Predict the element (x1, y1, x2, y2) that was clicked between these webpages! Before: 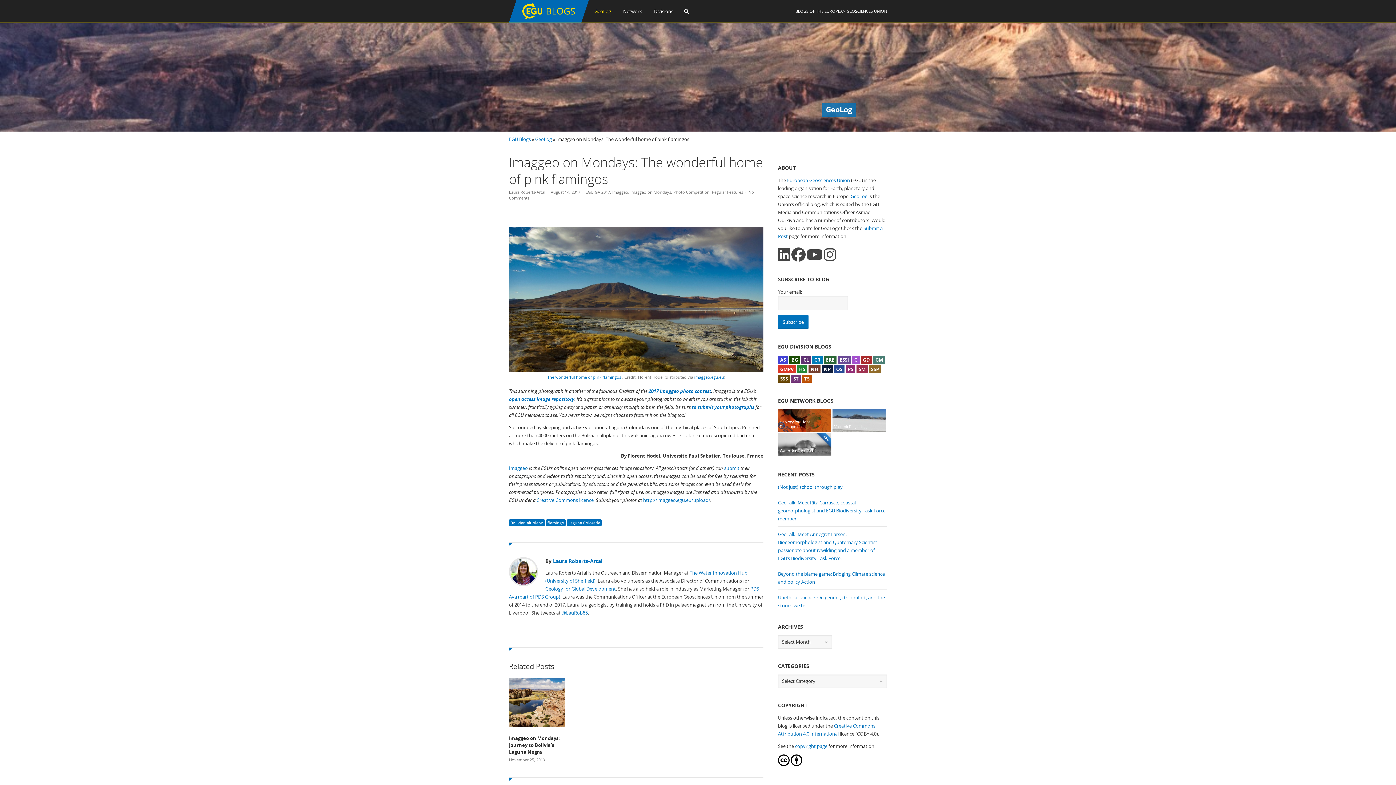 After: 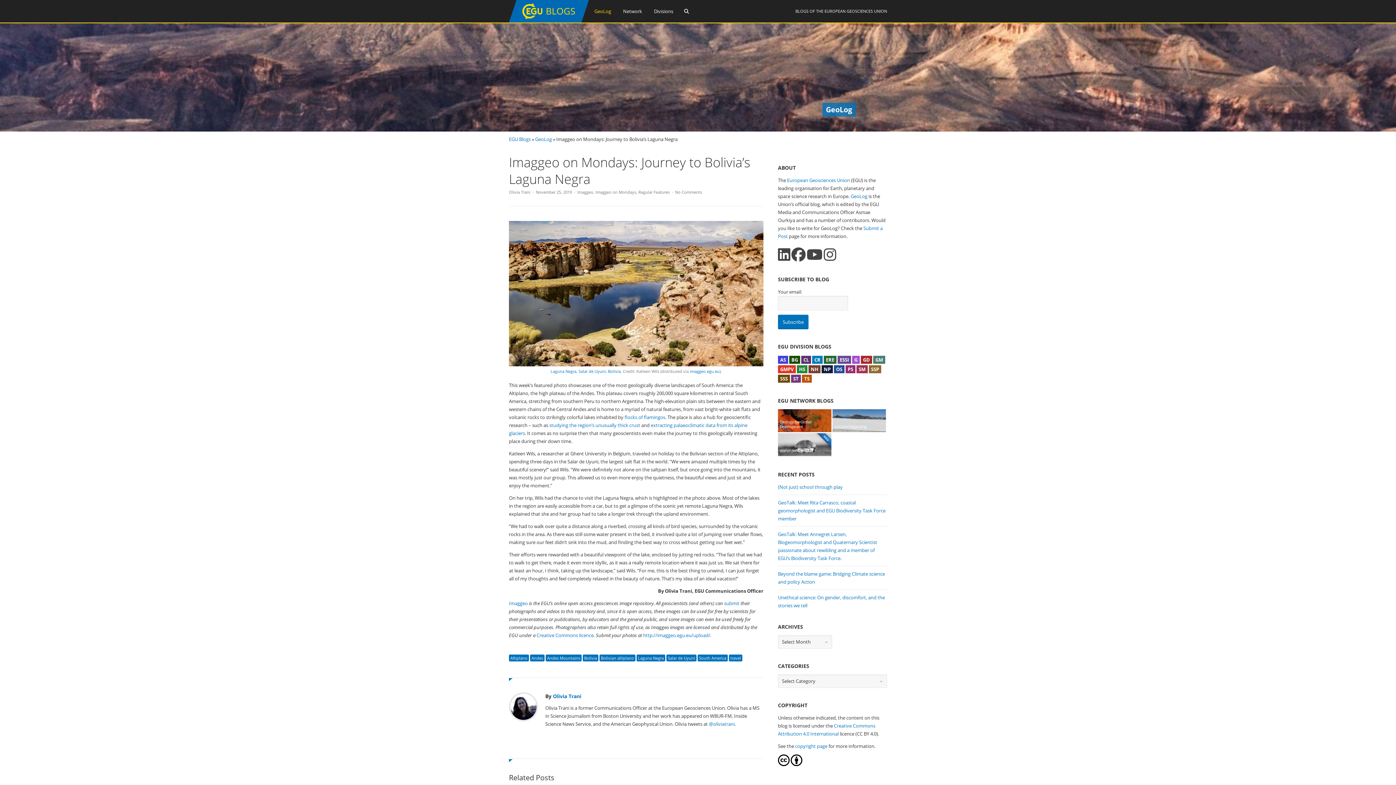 Action: label: Imaggeo on Mondays: Journey to Bolivia’s Laguna Negra bbox: (509, 735, 565, 755)